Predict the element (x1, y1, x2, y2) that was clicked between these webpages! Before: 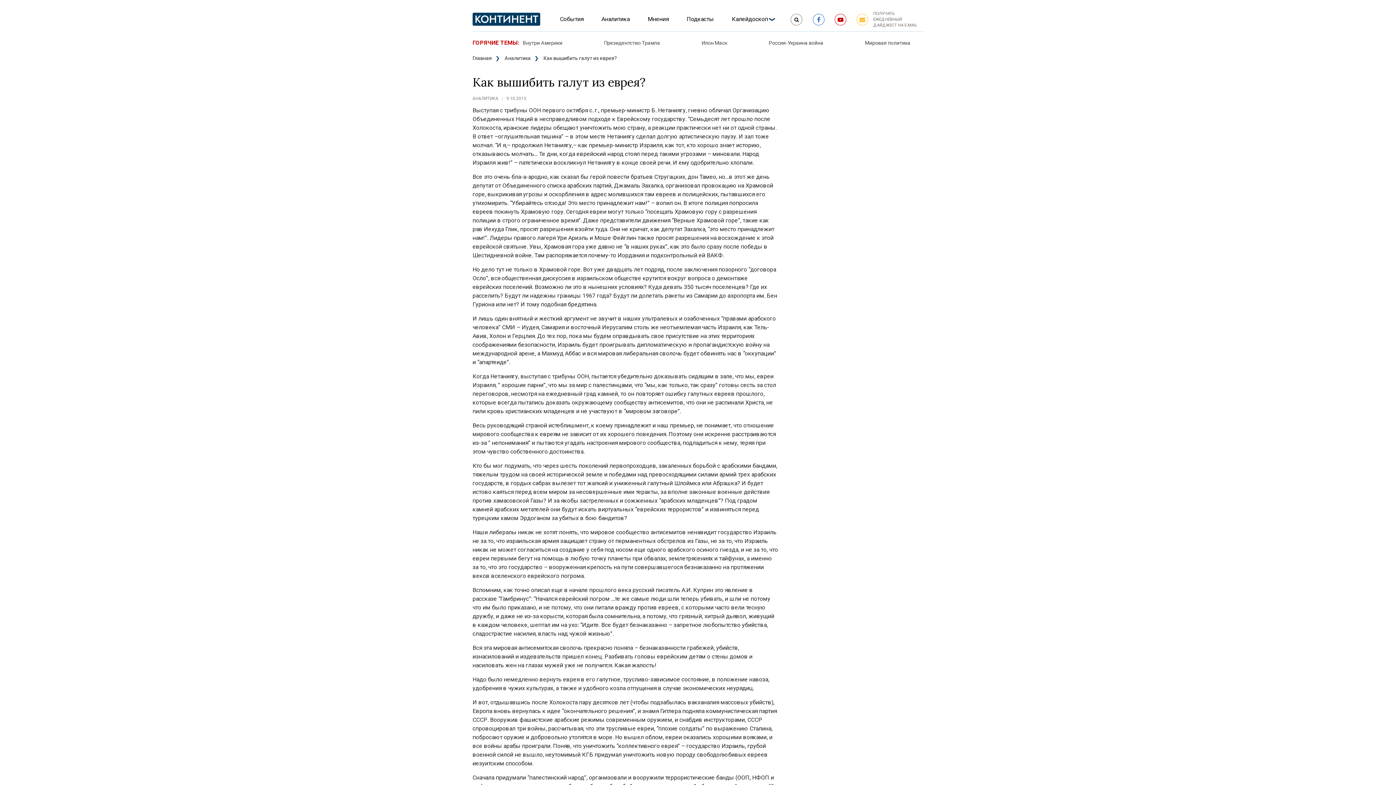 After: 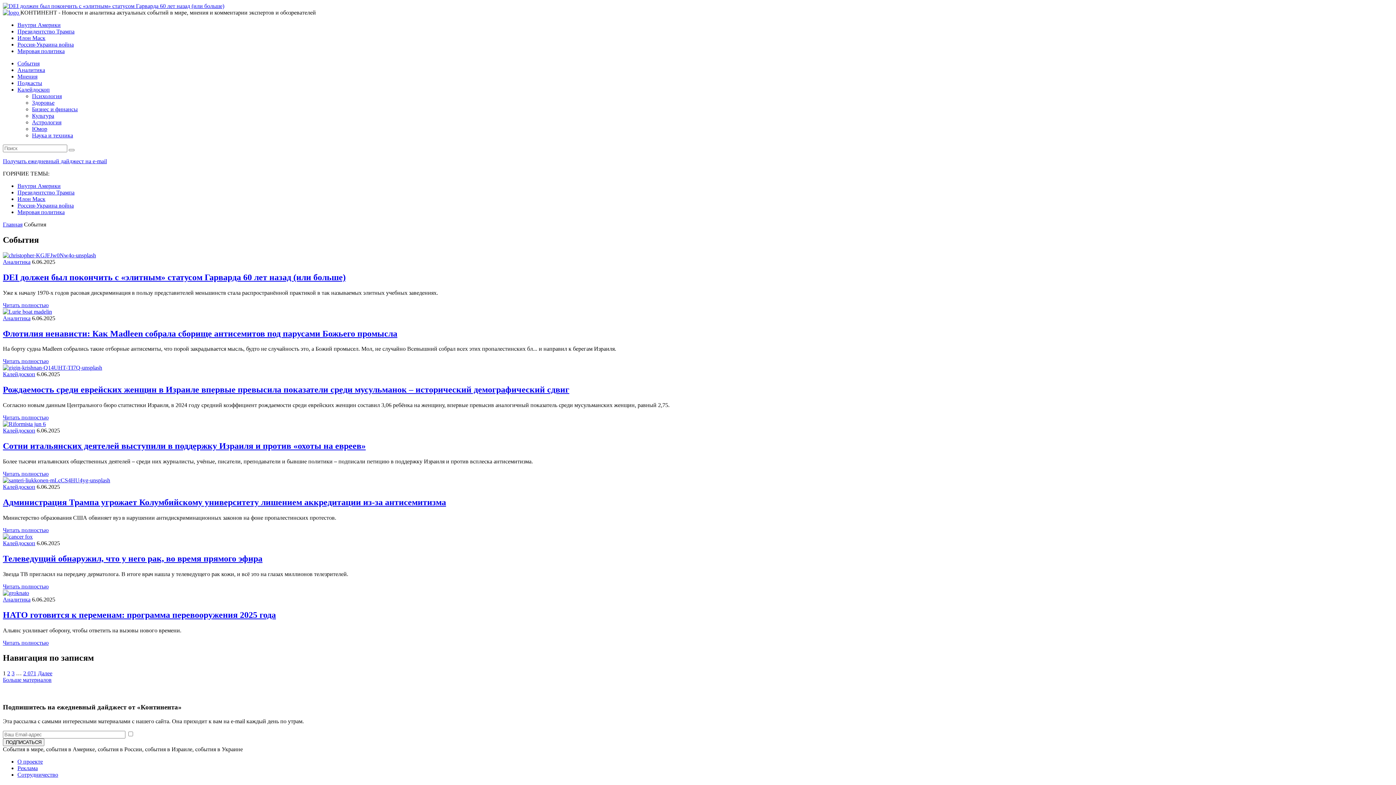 Action: bbox: (556, 13, 587, 25) label: События